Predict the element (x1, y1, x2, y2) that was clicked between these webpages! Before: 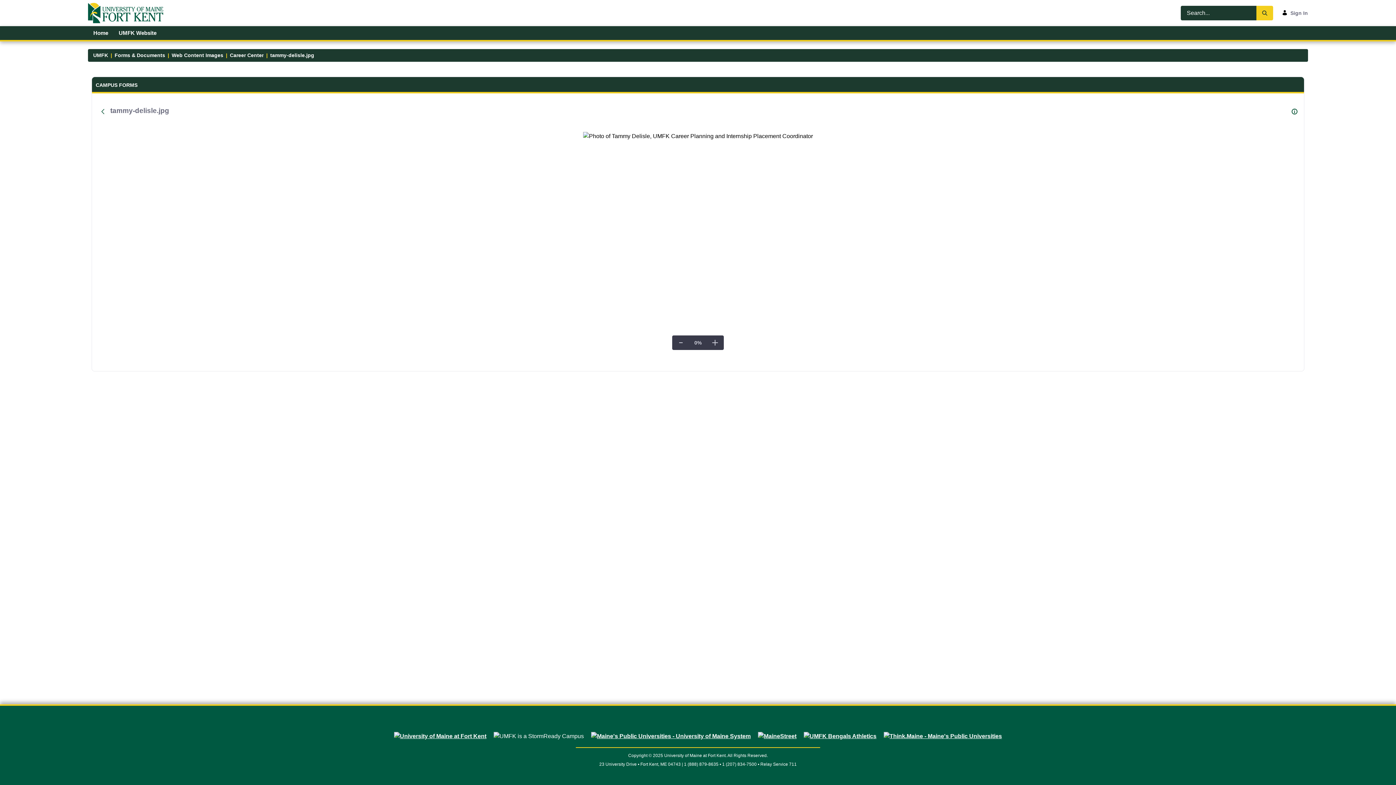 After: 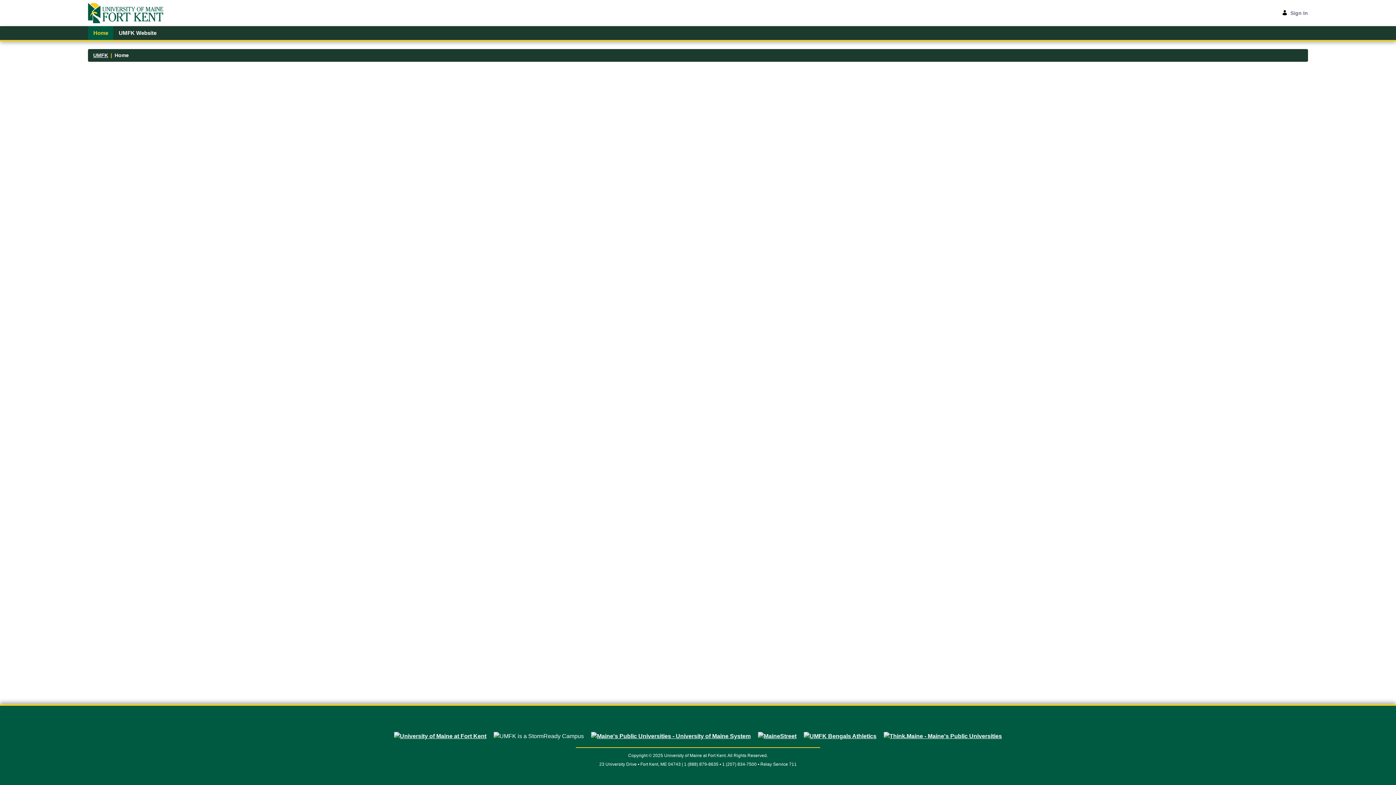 Action: bbox: (93, 51, 108, 59) label: UMFK